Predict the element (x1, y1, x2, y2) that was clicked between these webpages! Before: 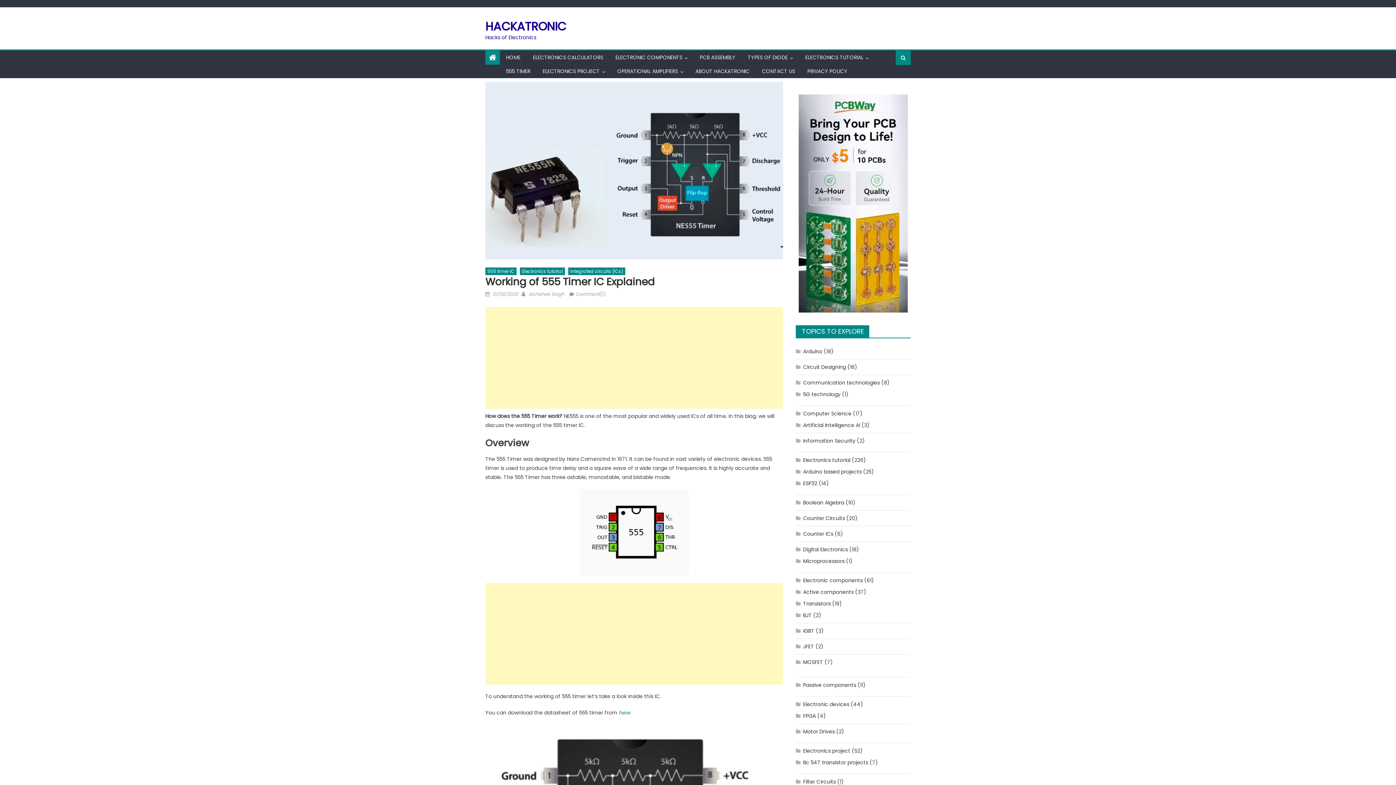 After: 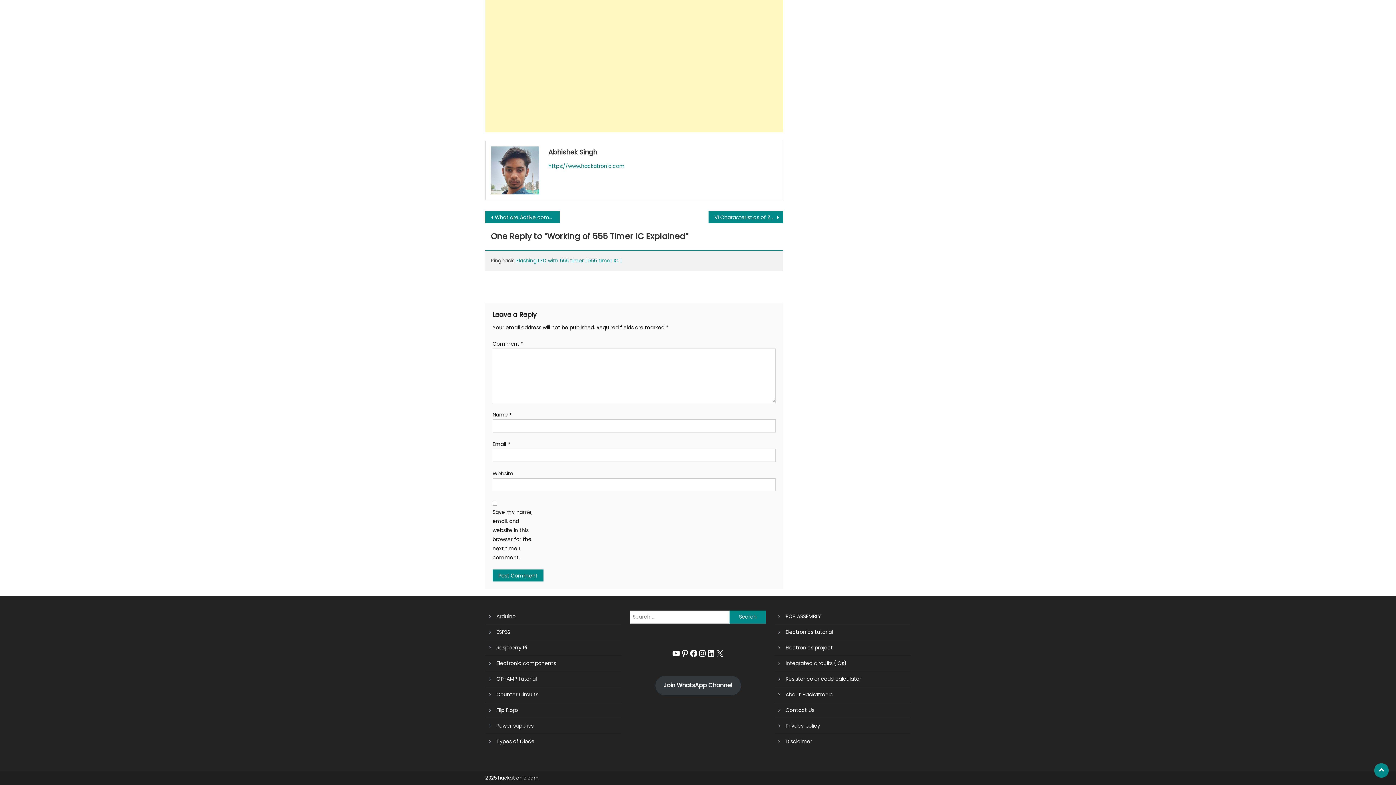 Action: label: Comment(1) bbox: (576, 290, 605, 297)